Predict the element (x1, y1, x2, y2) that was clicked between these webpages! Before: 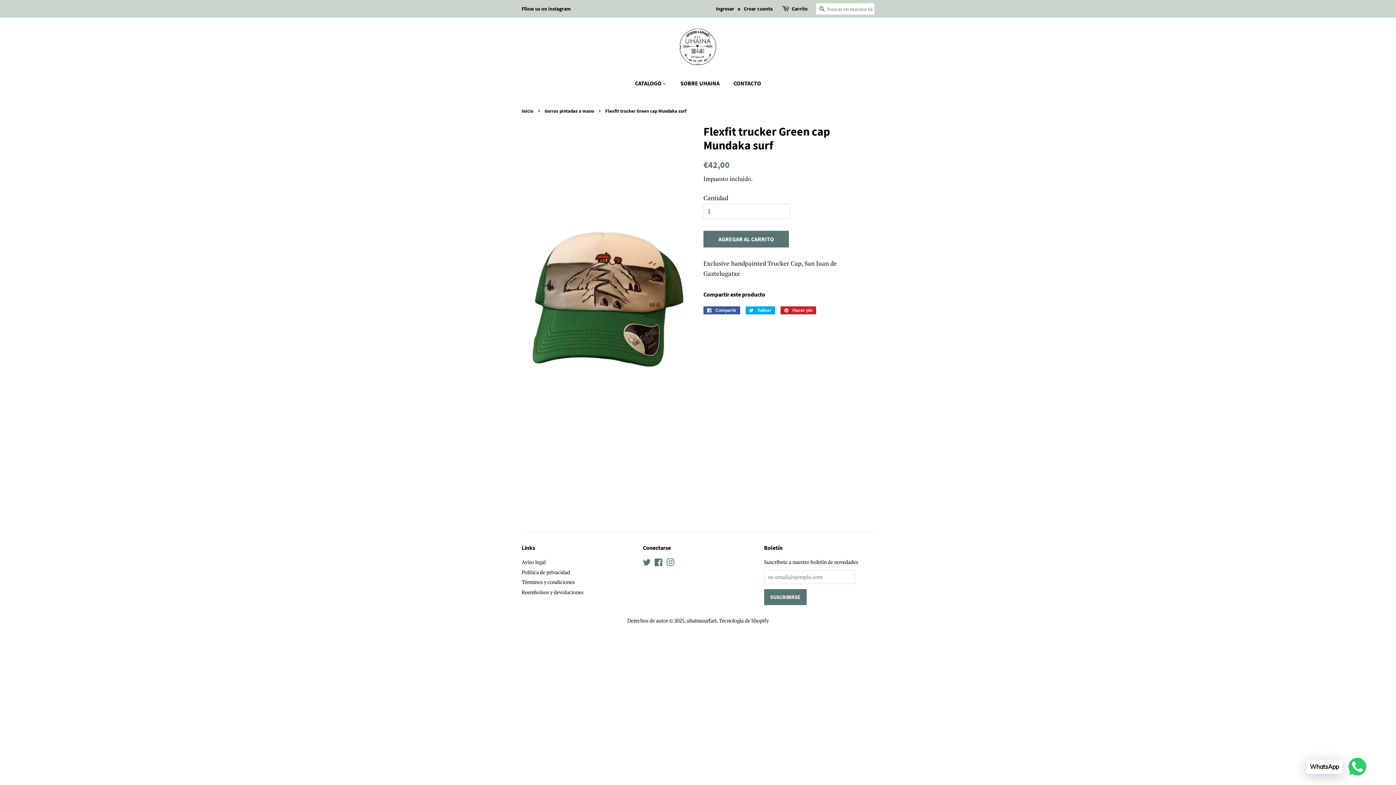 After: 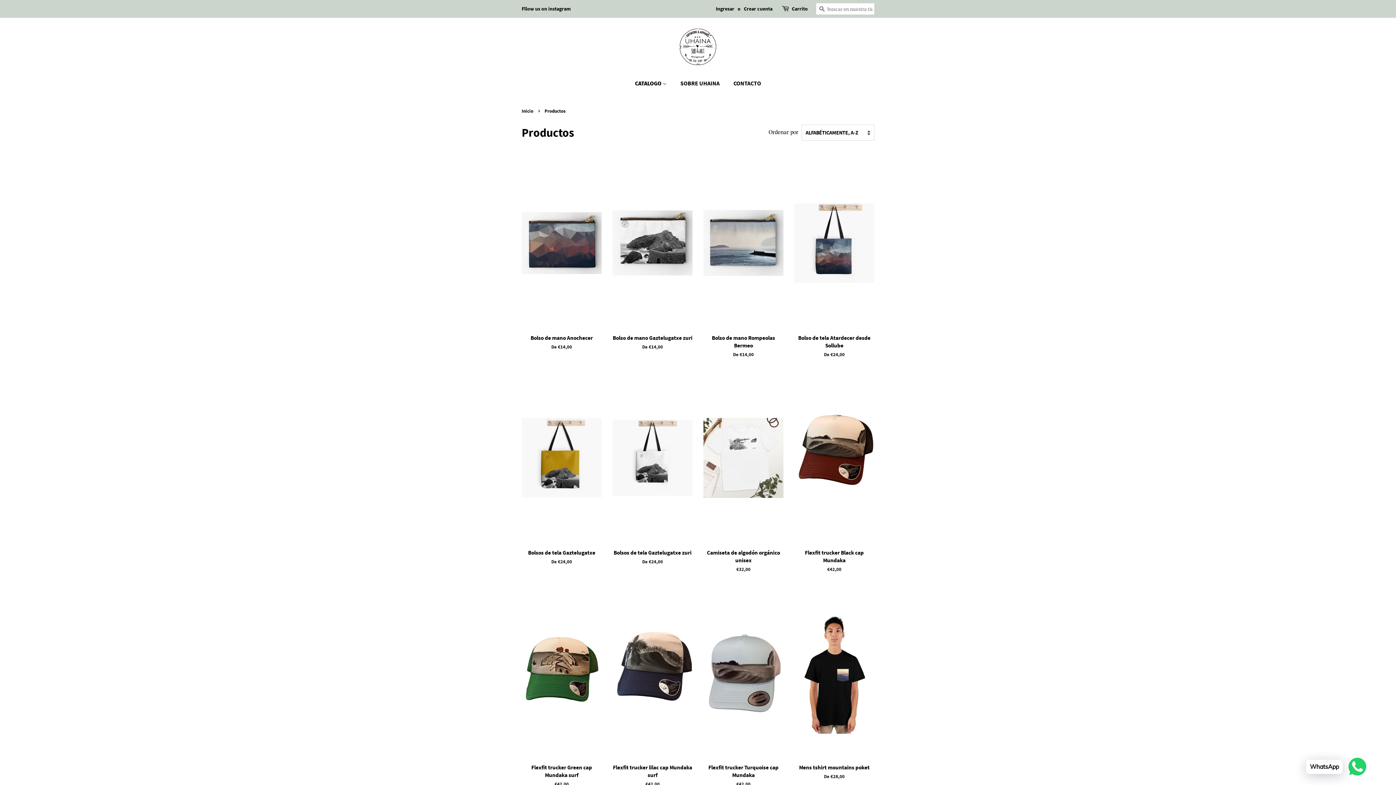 Action: bbox: (635, 76, 674, 90) label: CATALOGO 